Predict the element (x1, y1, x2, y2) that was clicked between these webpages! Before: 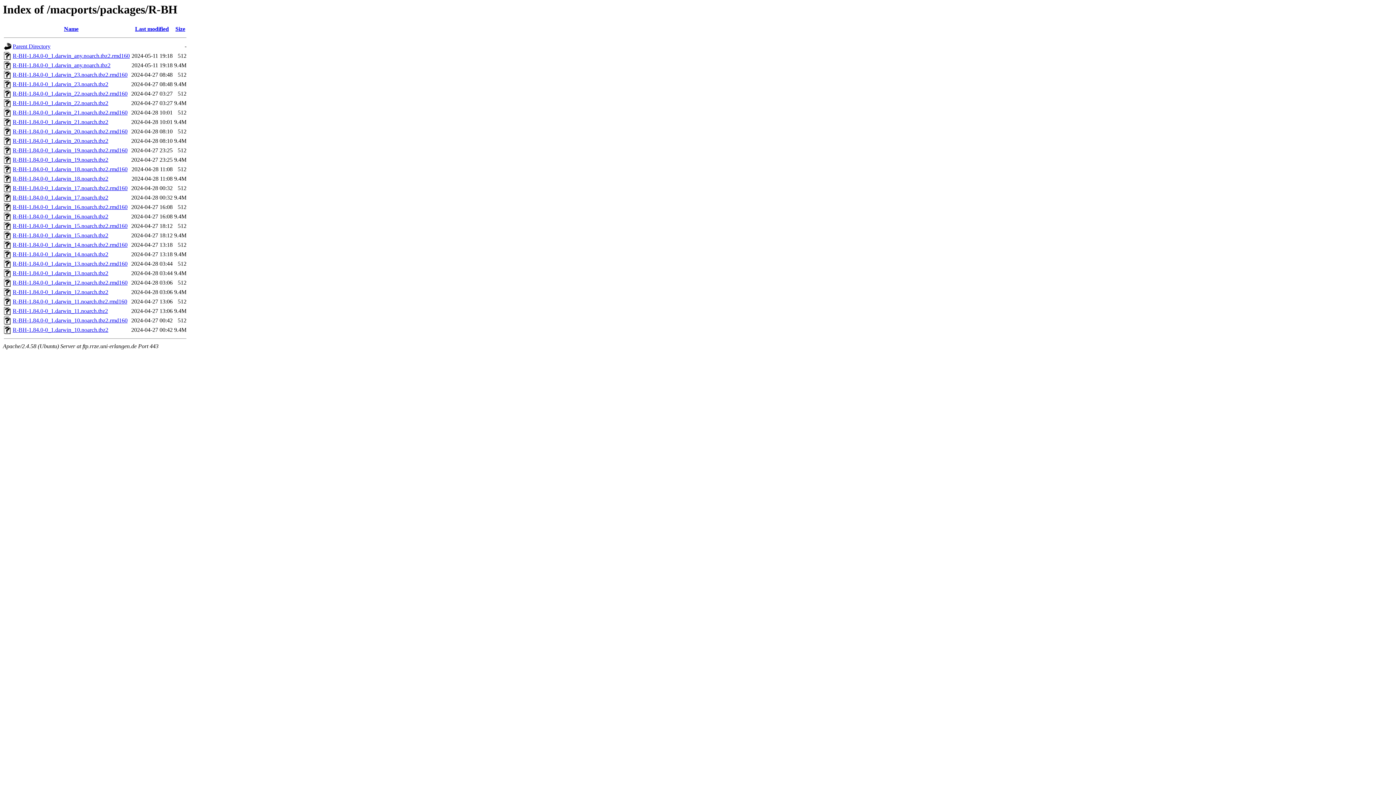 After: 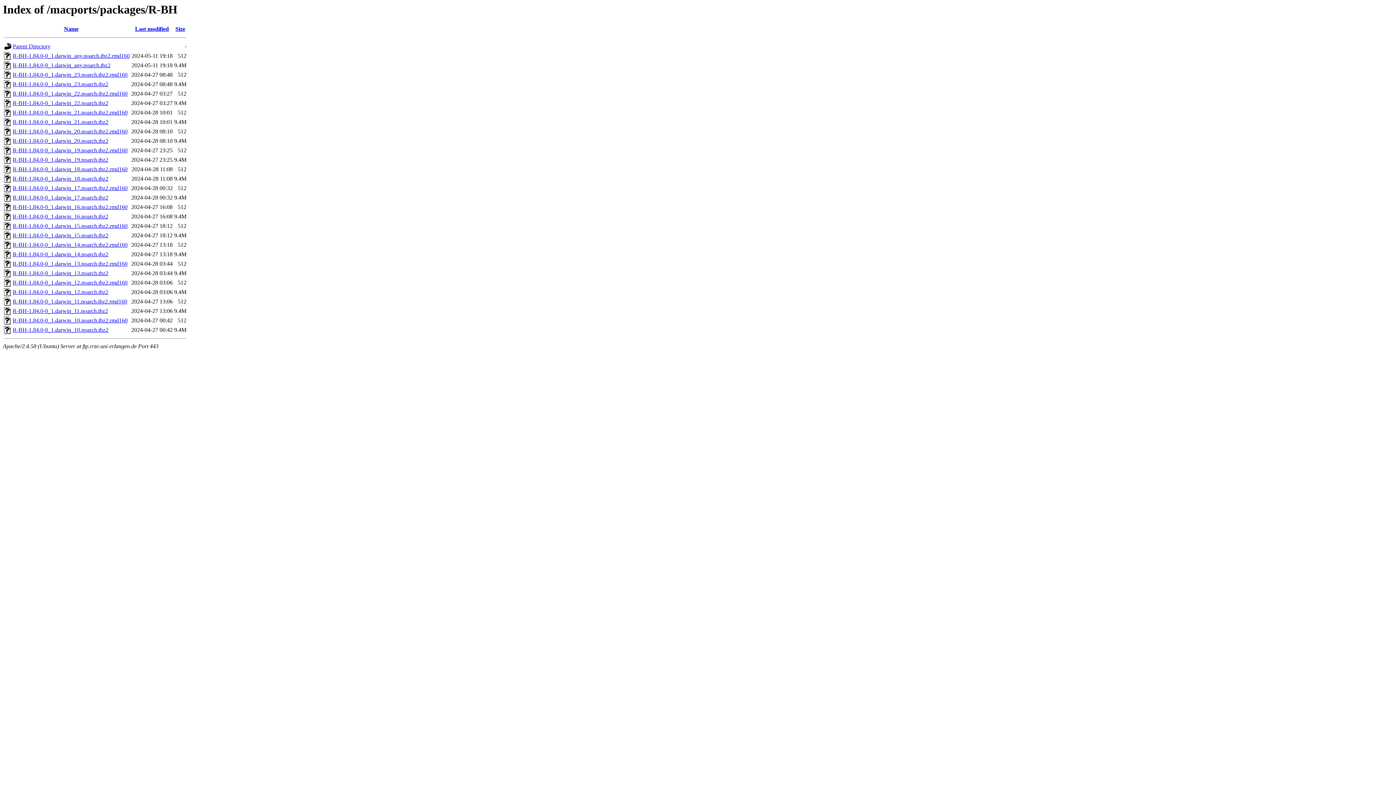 Action: bbox: (4, 55, 11, 61)